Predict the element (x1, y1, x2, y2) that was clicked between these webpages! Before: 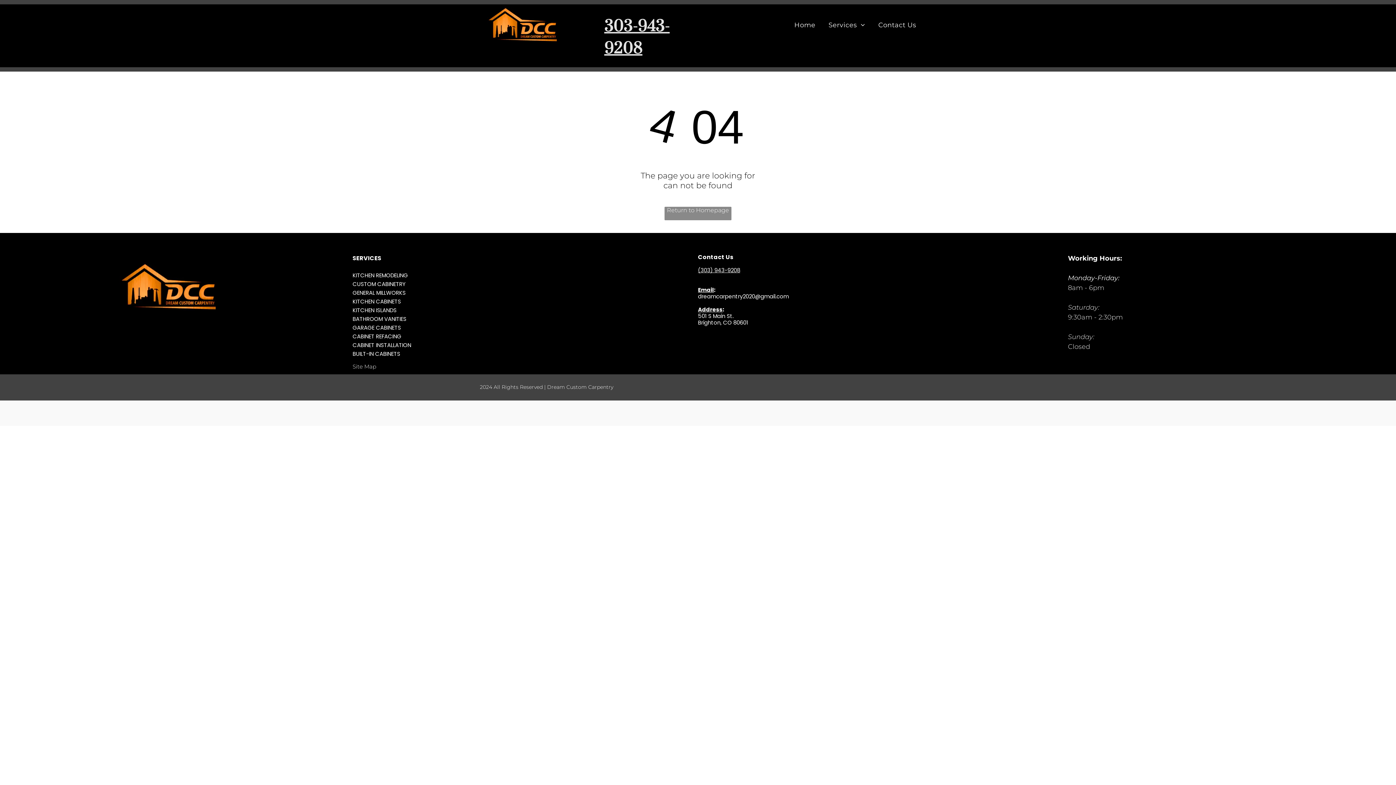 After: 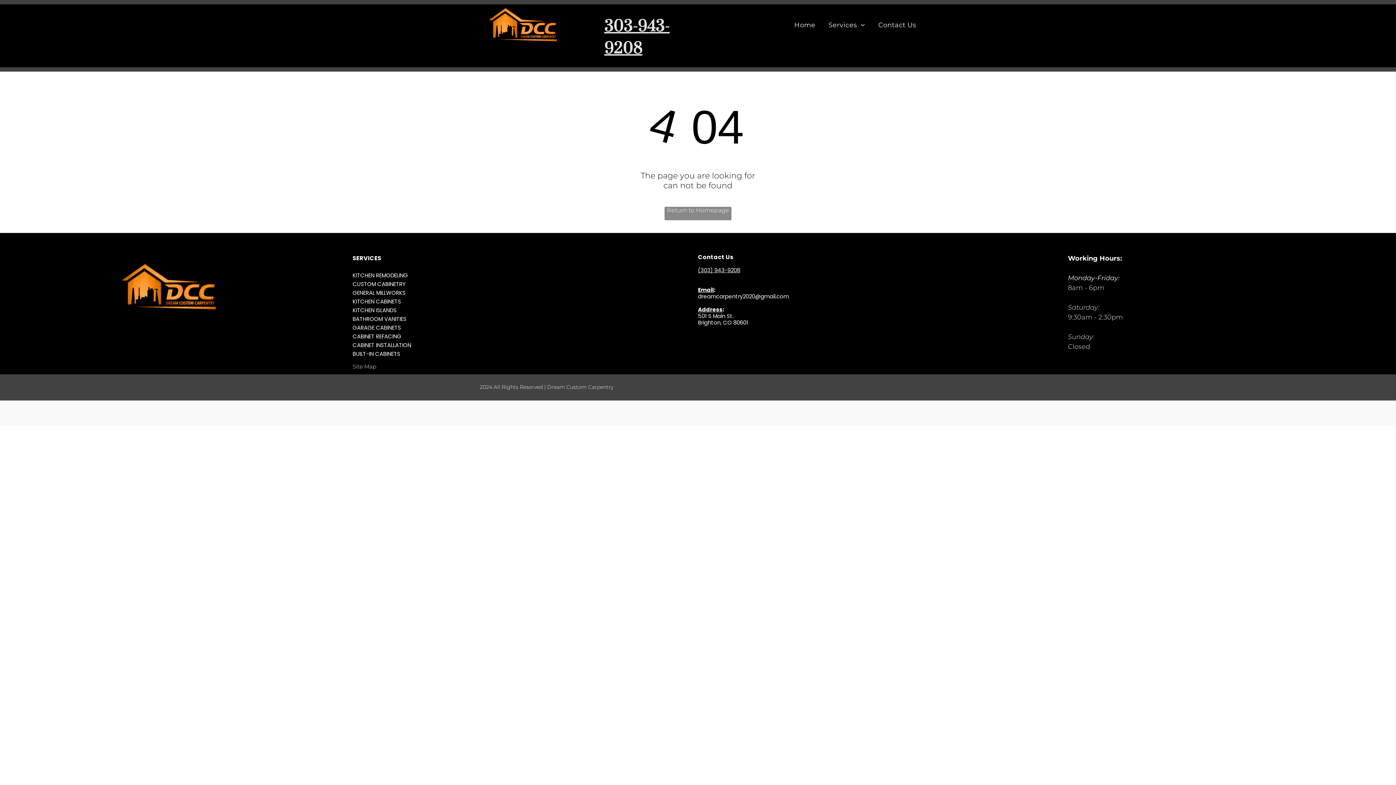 Action: bbox: (352, 363, 376, 370) label: Site Map